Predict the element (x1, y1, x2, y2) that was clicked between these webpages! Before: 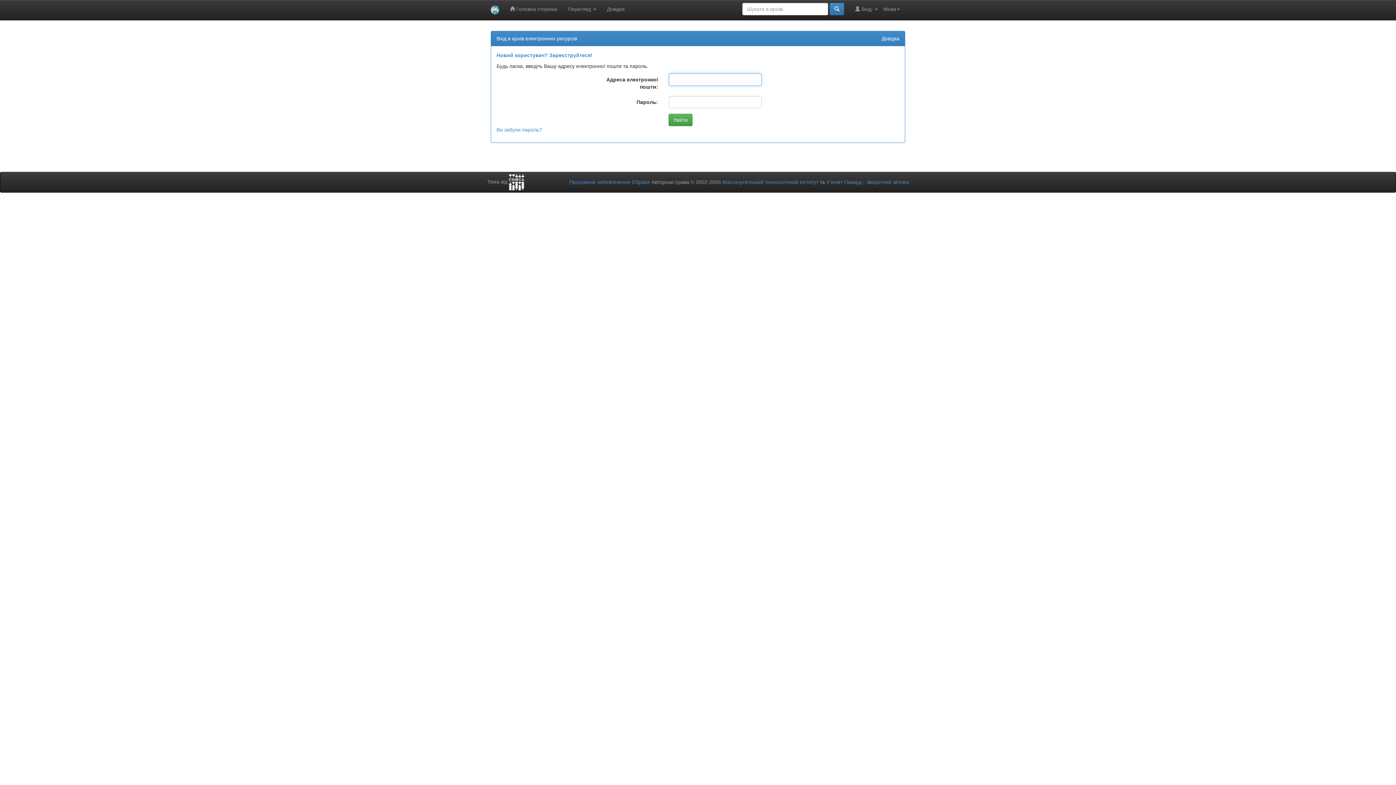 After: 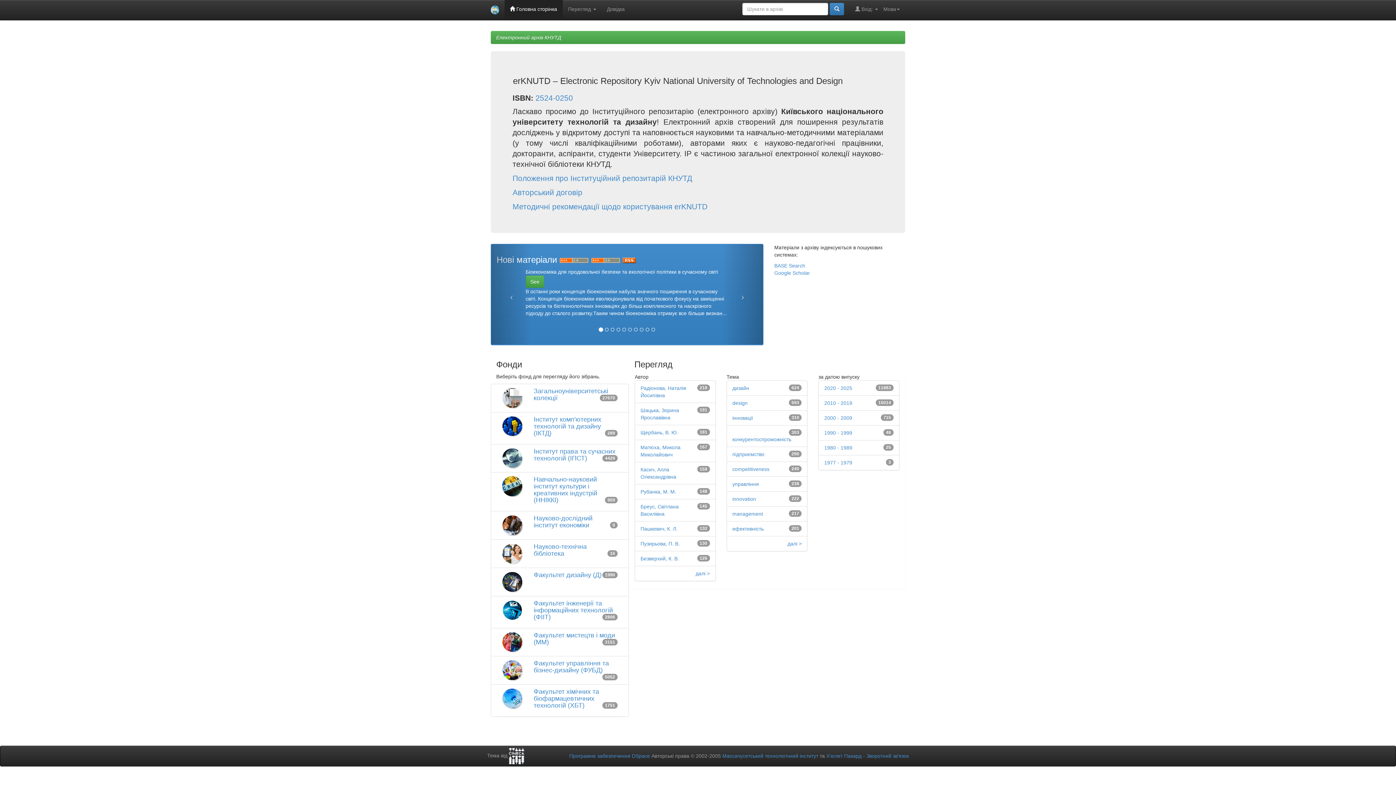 Action: bbox: (504, 0, 562, 18) label:  Головна сторінка